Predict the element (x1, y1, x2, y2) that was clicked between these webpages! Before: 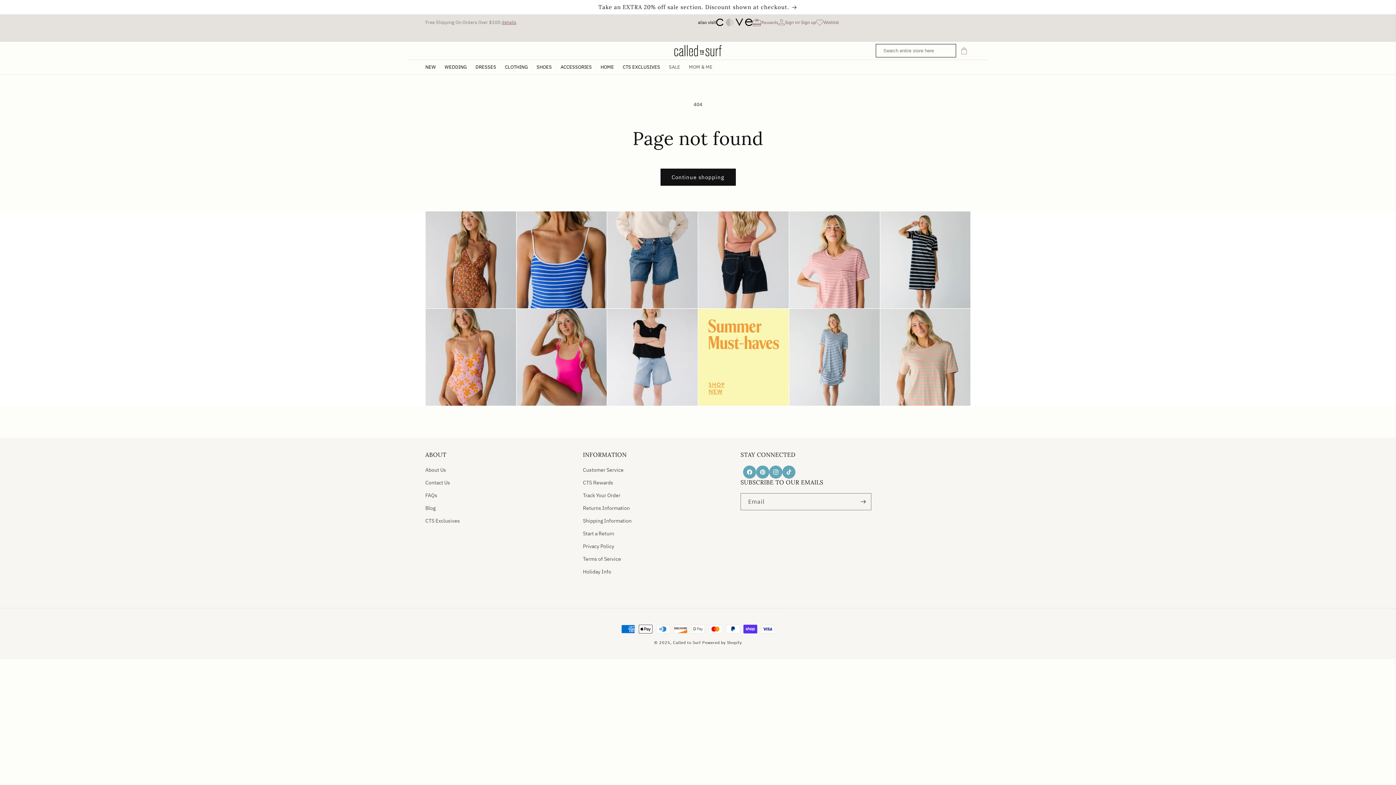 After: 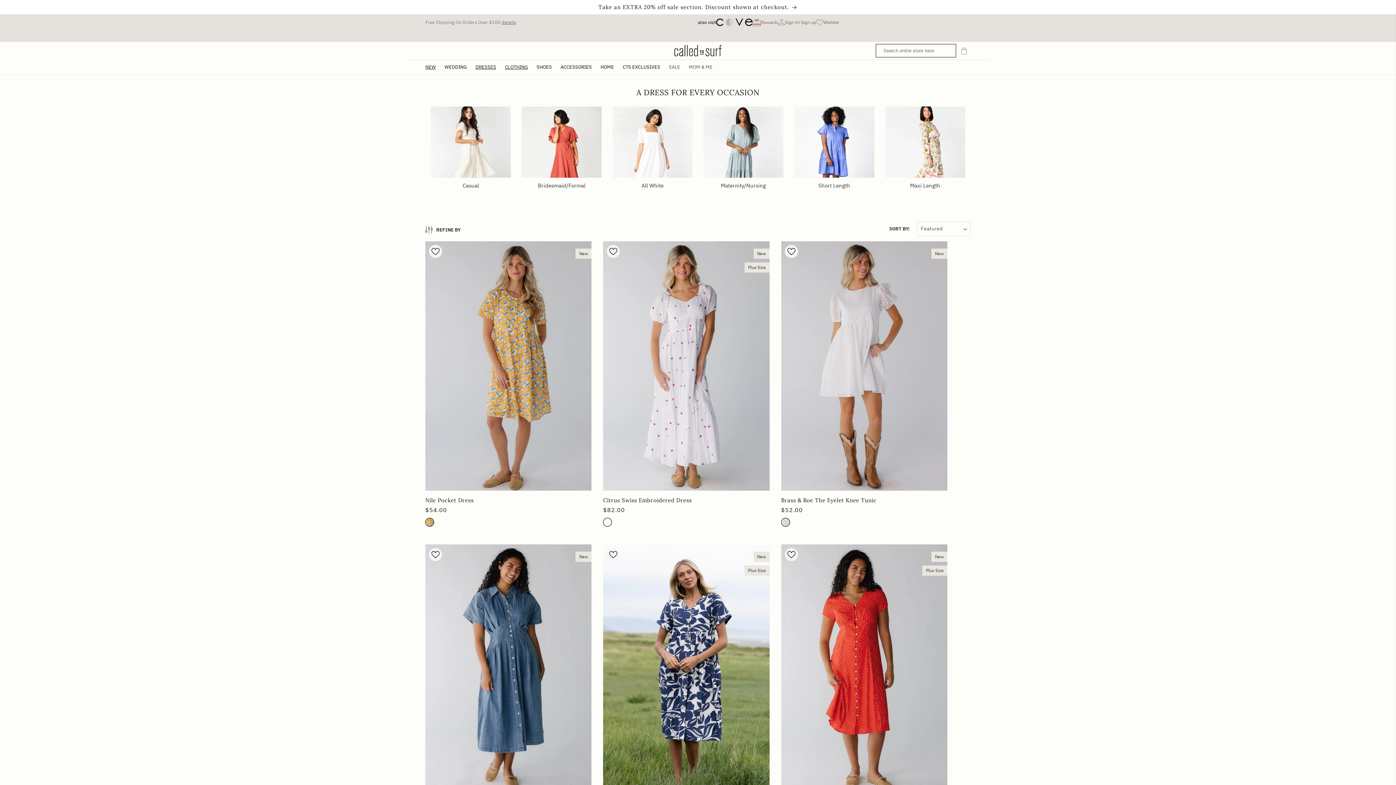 Action: label: DRESSES bbox: (475, 64, 496, 70)